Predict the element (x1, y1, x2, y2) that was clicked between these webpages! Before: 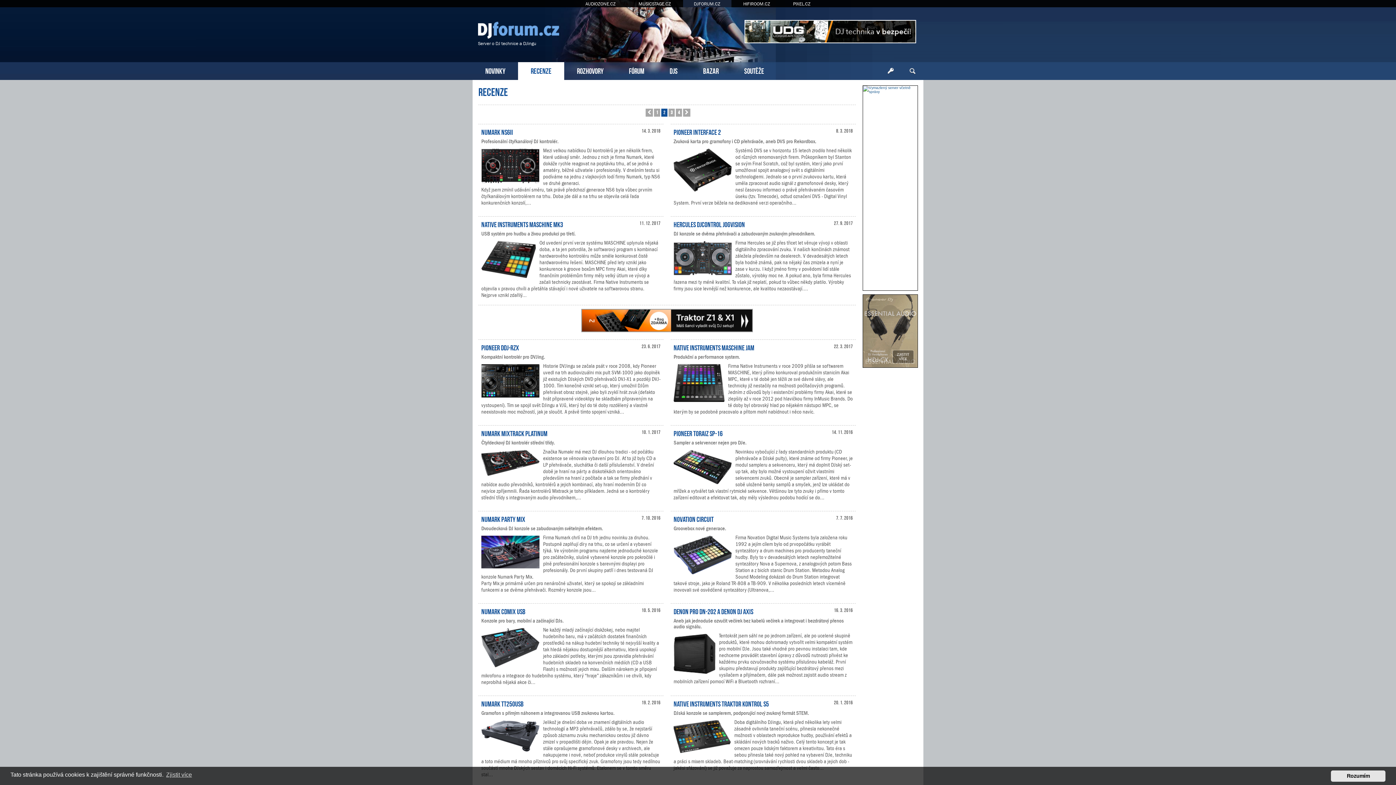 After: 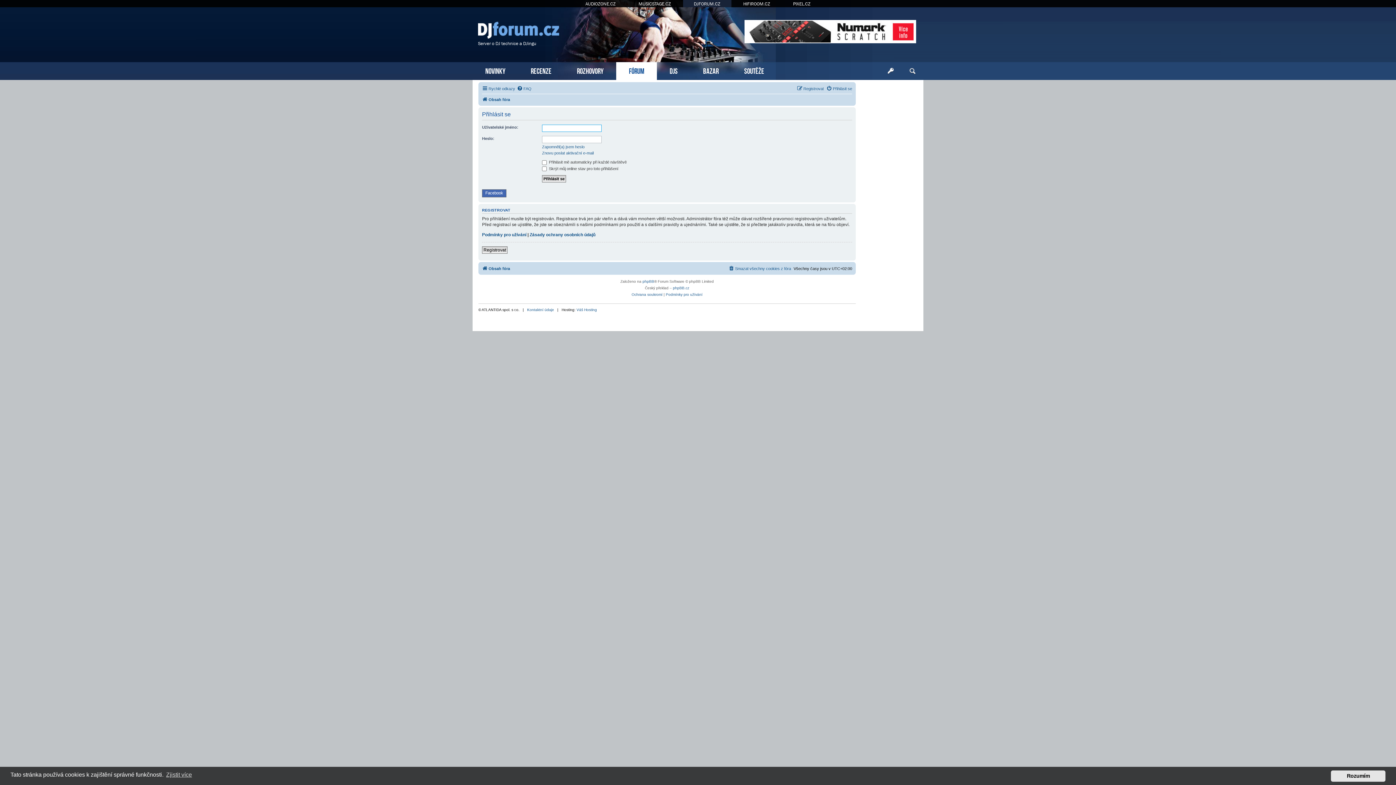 Action: bbox: (880, 62, 901, 80)